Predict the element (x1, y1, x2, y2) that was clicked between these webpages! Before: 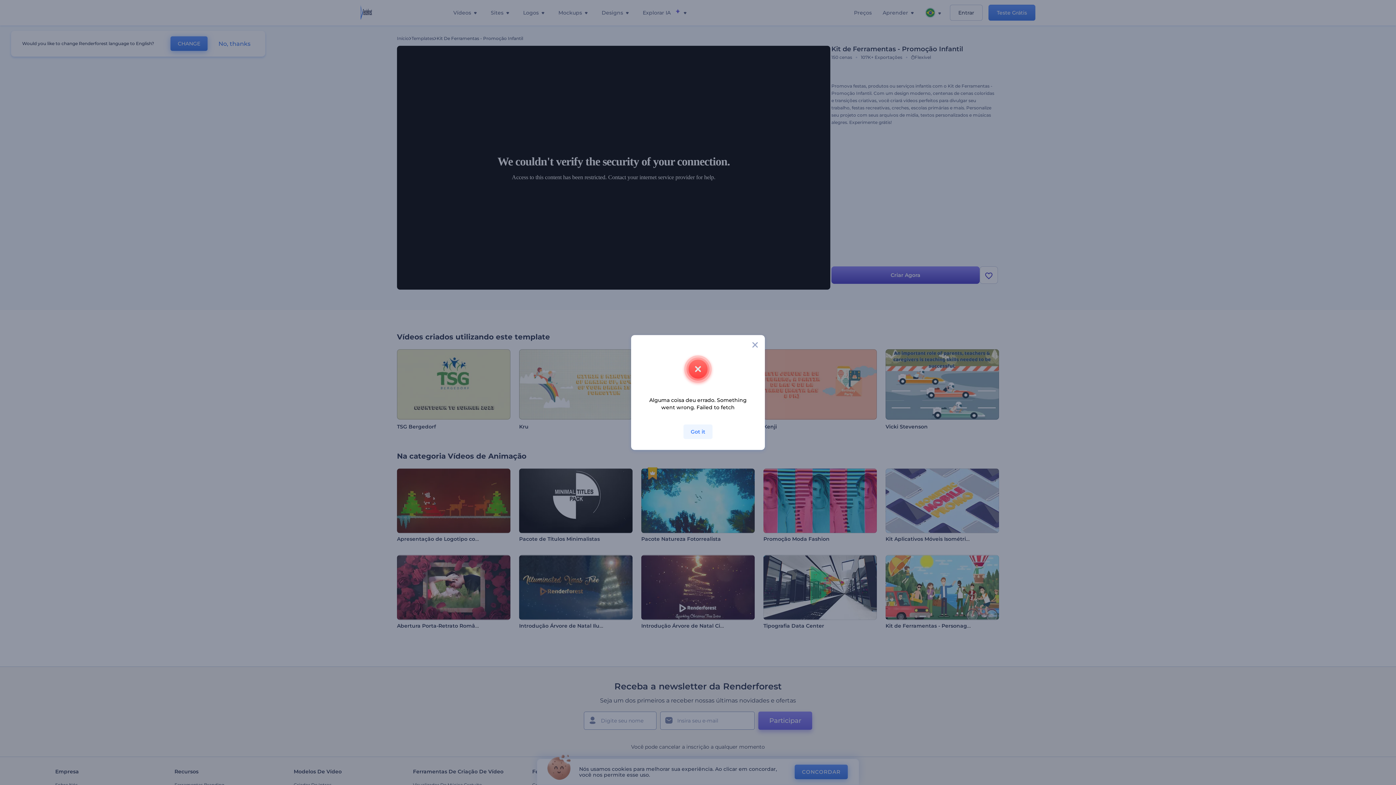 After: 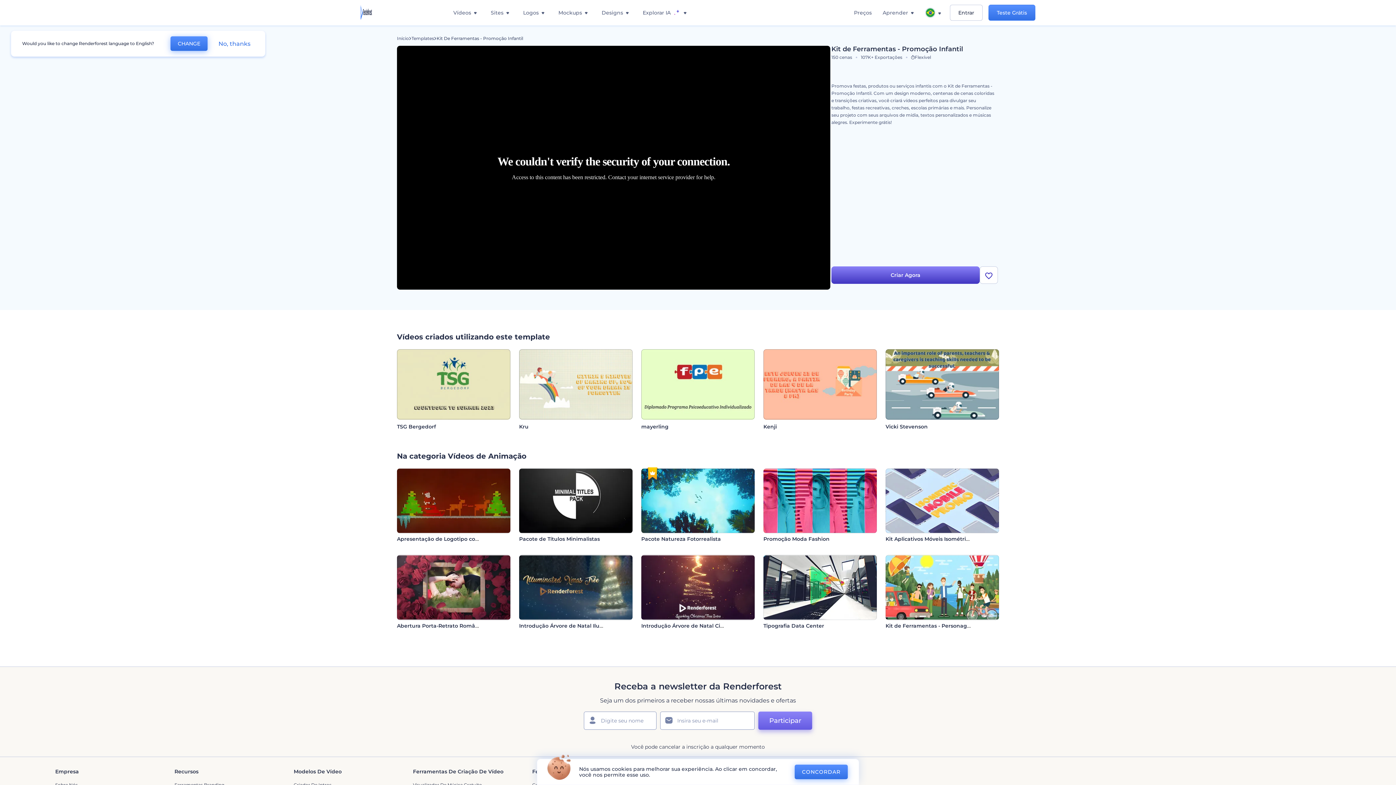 Action: bbox: (683, 424, 712, 439) label: Got it